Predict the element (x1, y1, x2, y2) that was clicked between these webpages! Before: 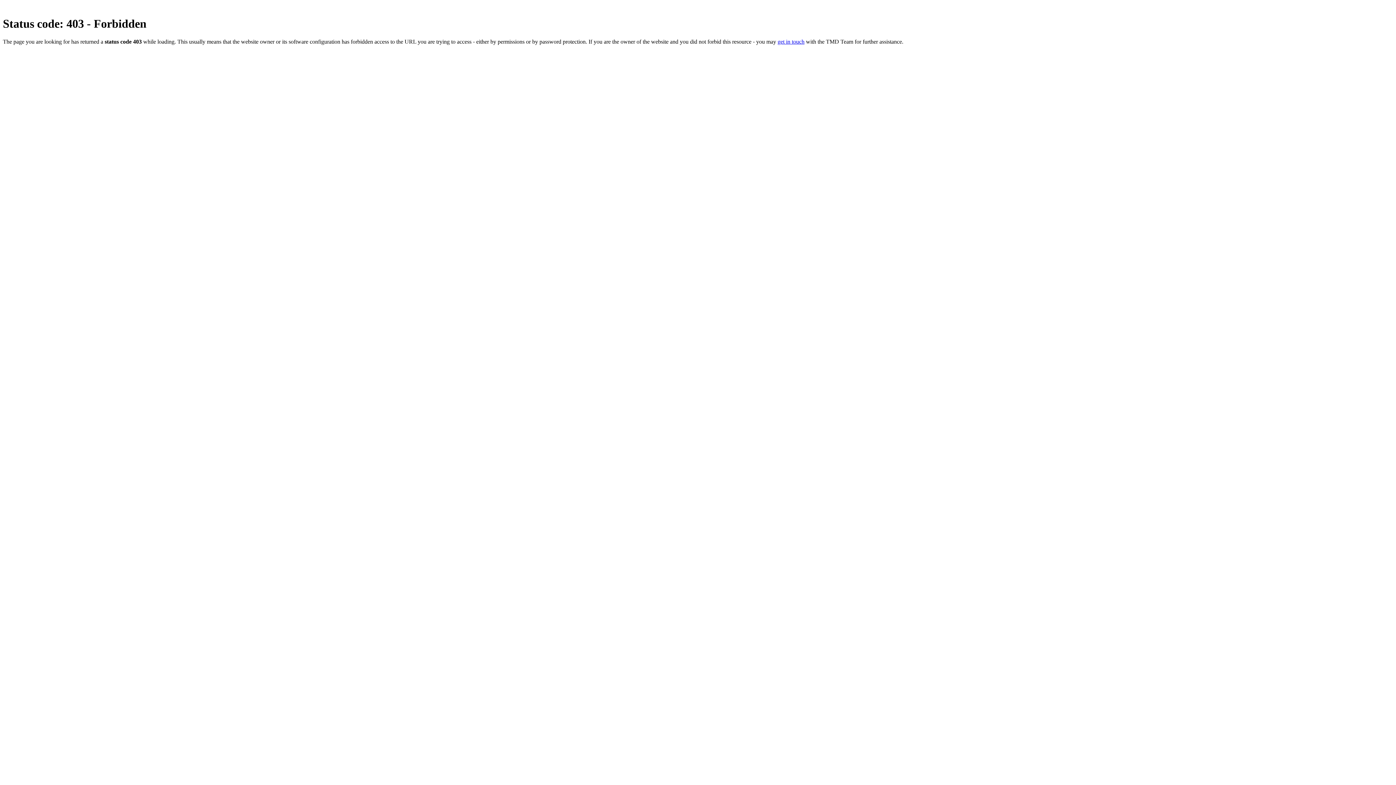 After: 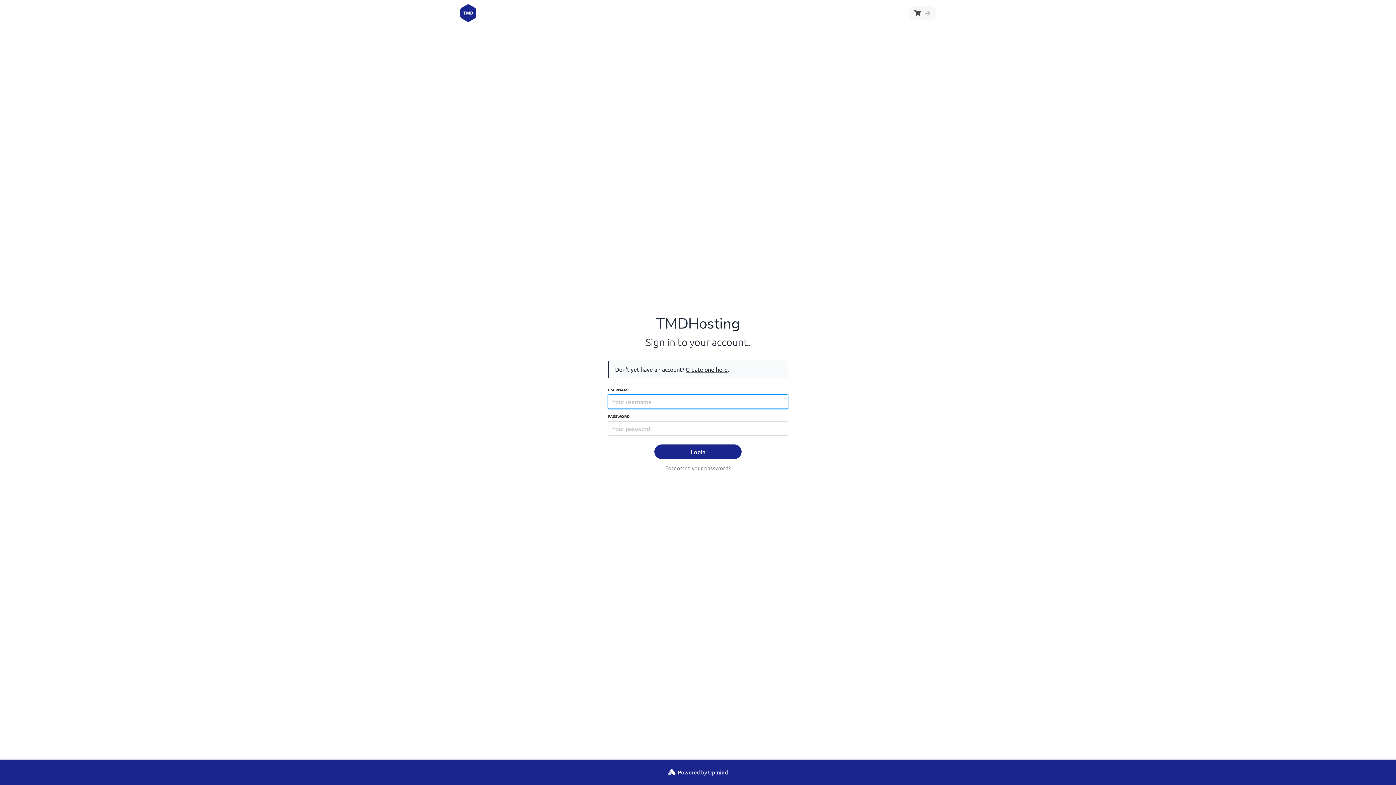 Action: label: get in touch bbox: (777, 38, 804, 44)